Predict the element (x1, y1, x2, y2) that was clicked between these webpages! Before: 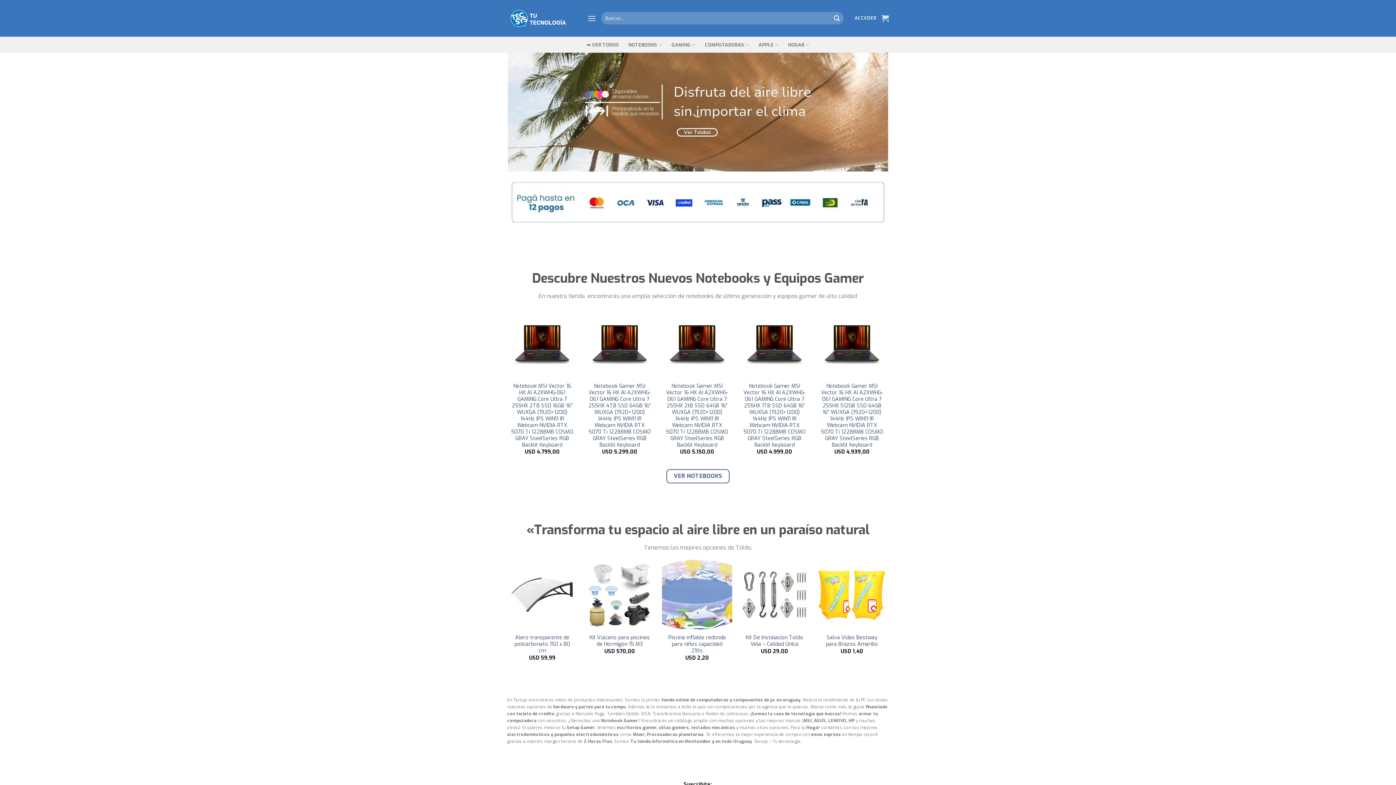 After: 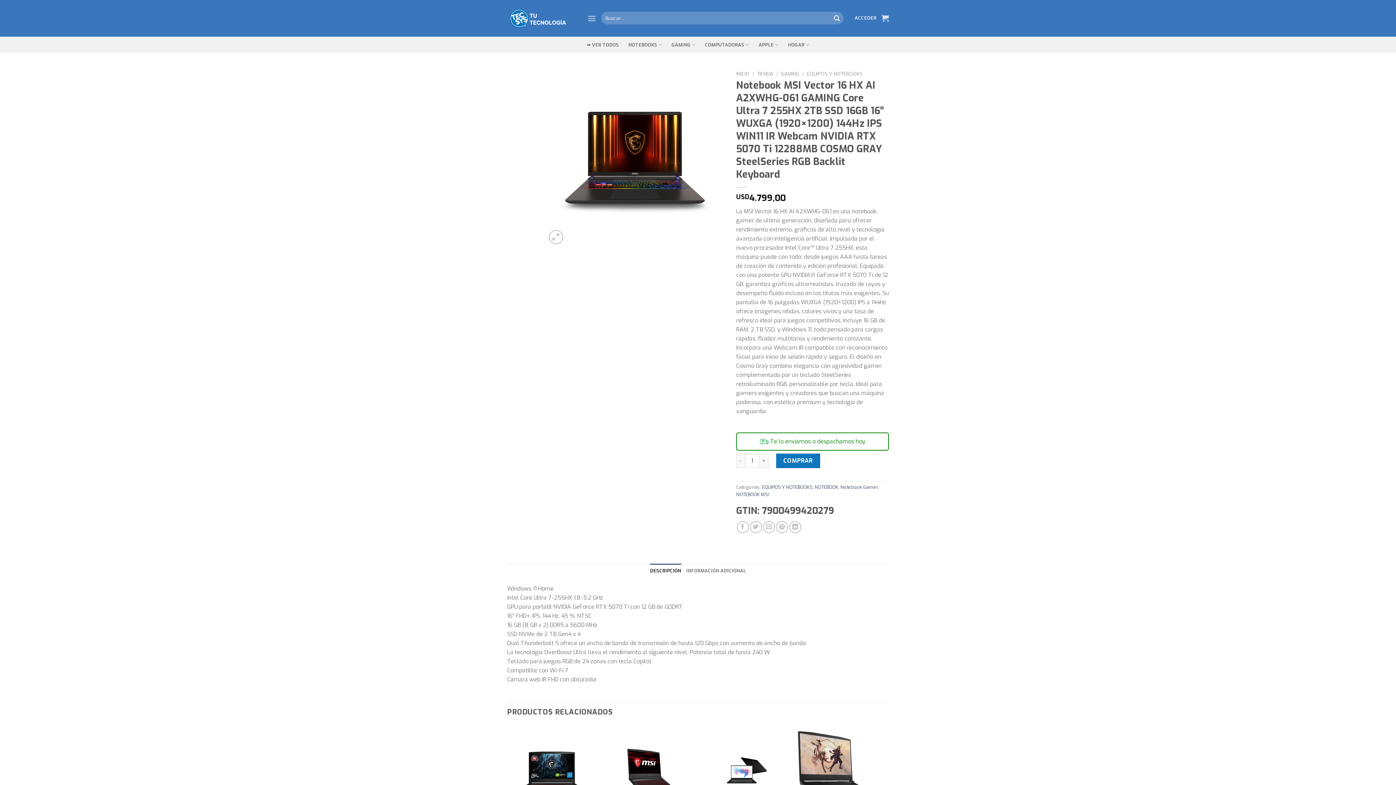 Action: label: Notebook MSI Vector 16 HX AI A2XWHG-061 GAMING Core Ultra 7 255HX 2TB SSD 16GB 16" WUXGA (1920x1200) 144Hz IPS WIN11 IR Webcam NVIDIA RTX 5070 Ti 12288MB COSMO GRAY SteelSeries RGB Backlit Keyboard bbox: (507, 308, 577, 378)